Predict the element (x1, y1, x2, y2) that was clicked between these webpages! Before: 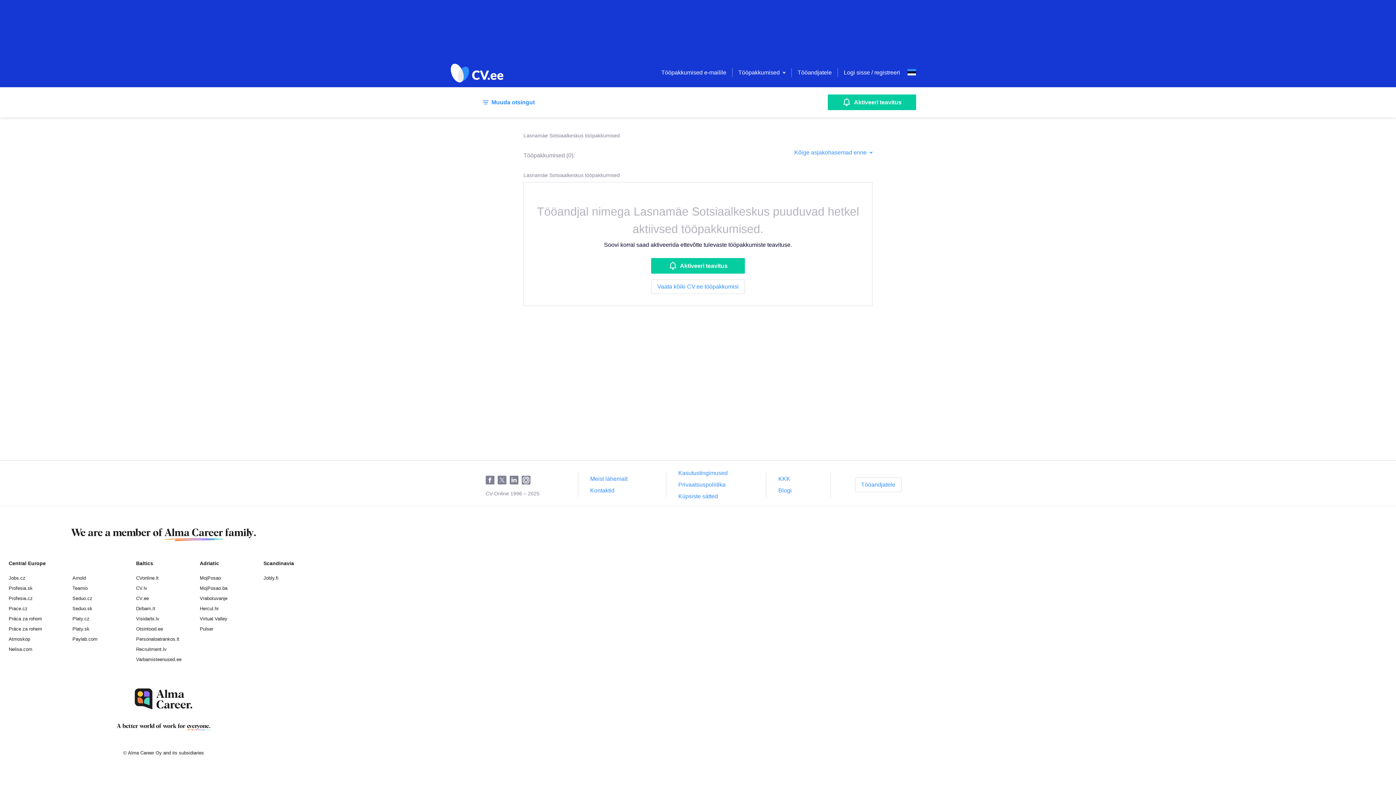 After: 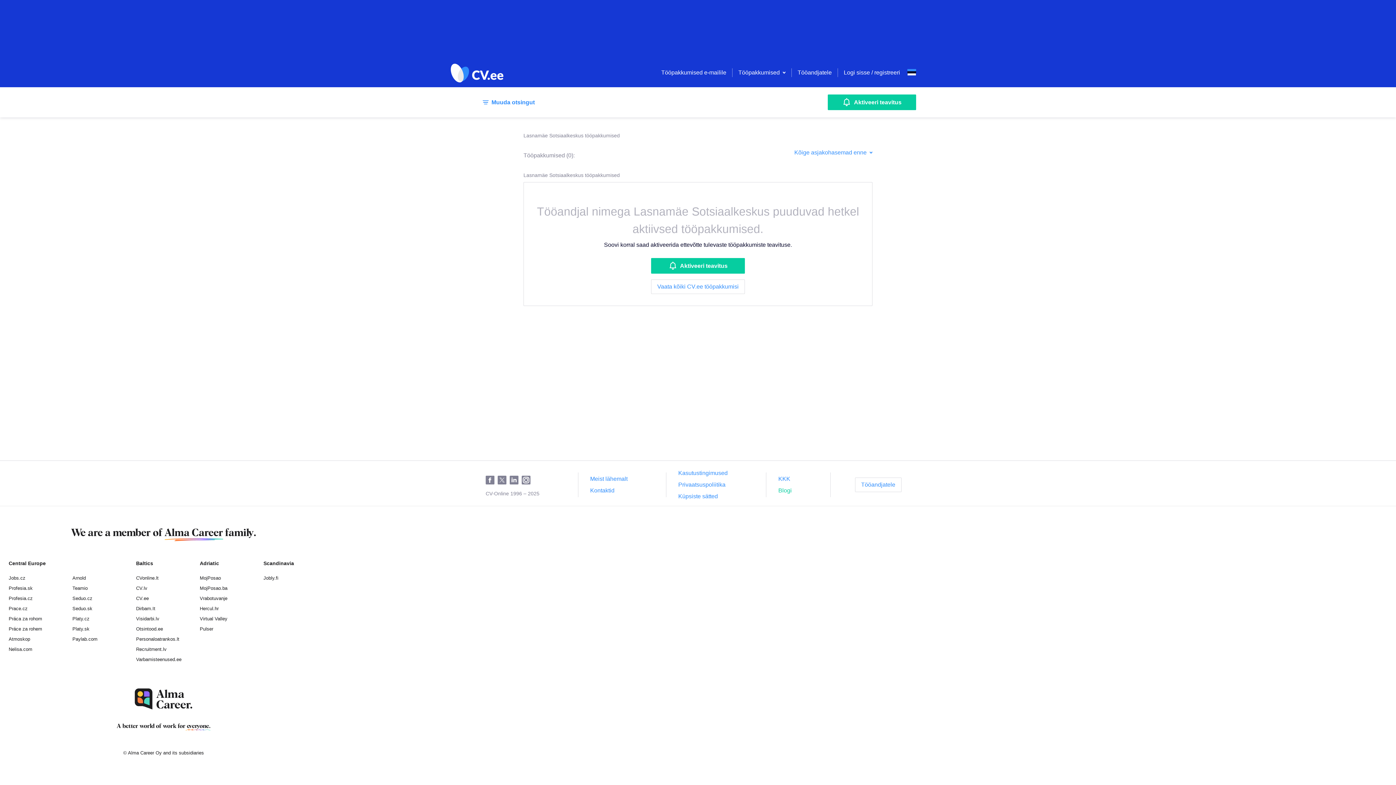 Action: label: Blogi bbox: (778, 487, 792, 493)